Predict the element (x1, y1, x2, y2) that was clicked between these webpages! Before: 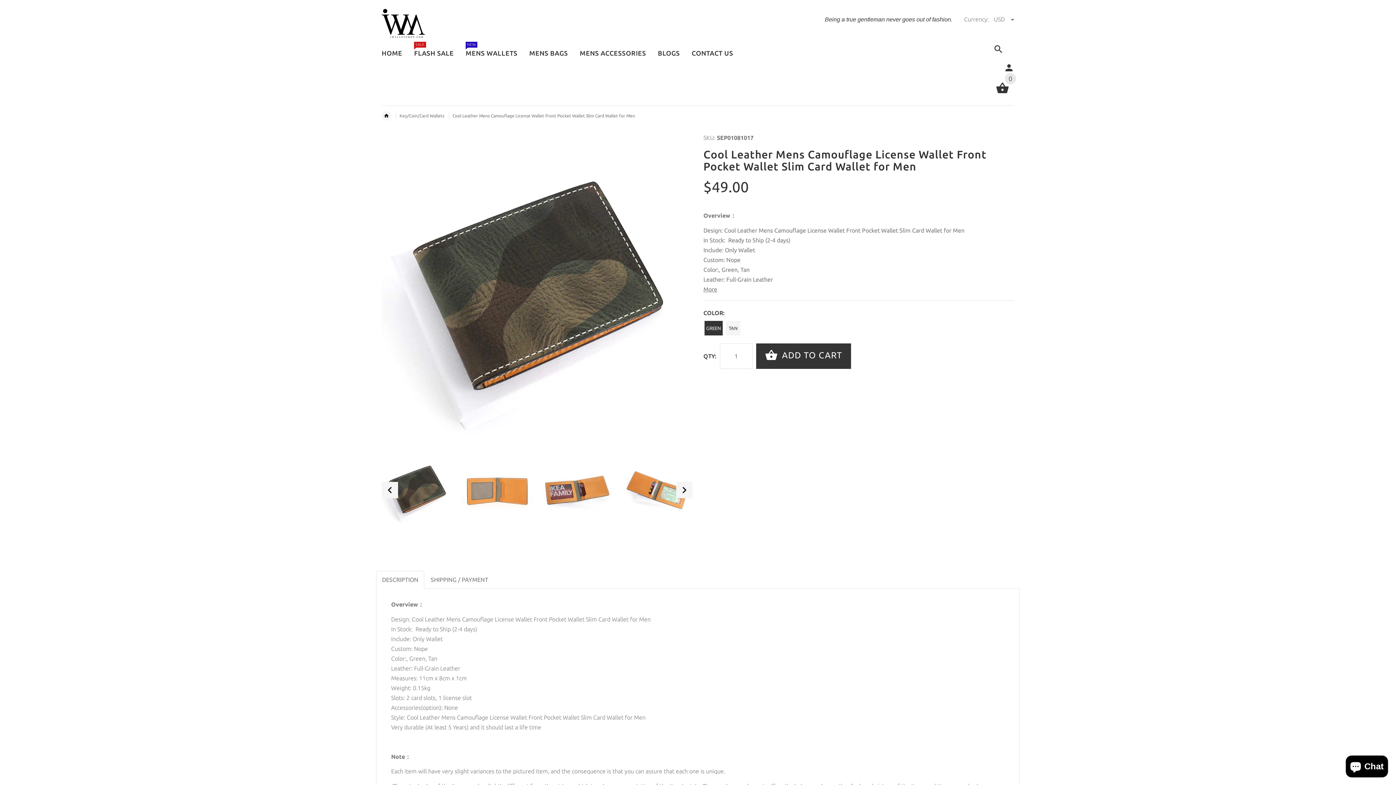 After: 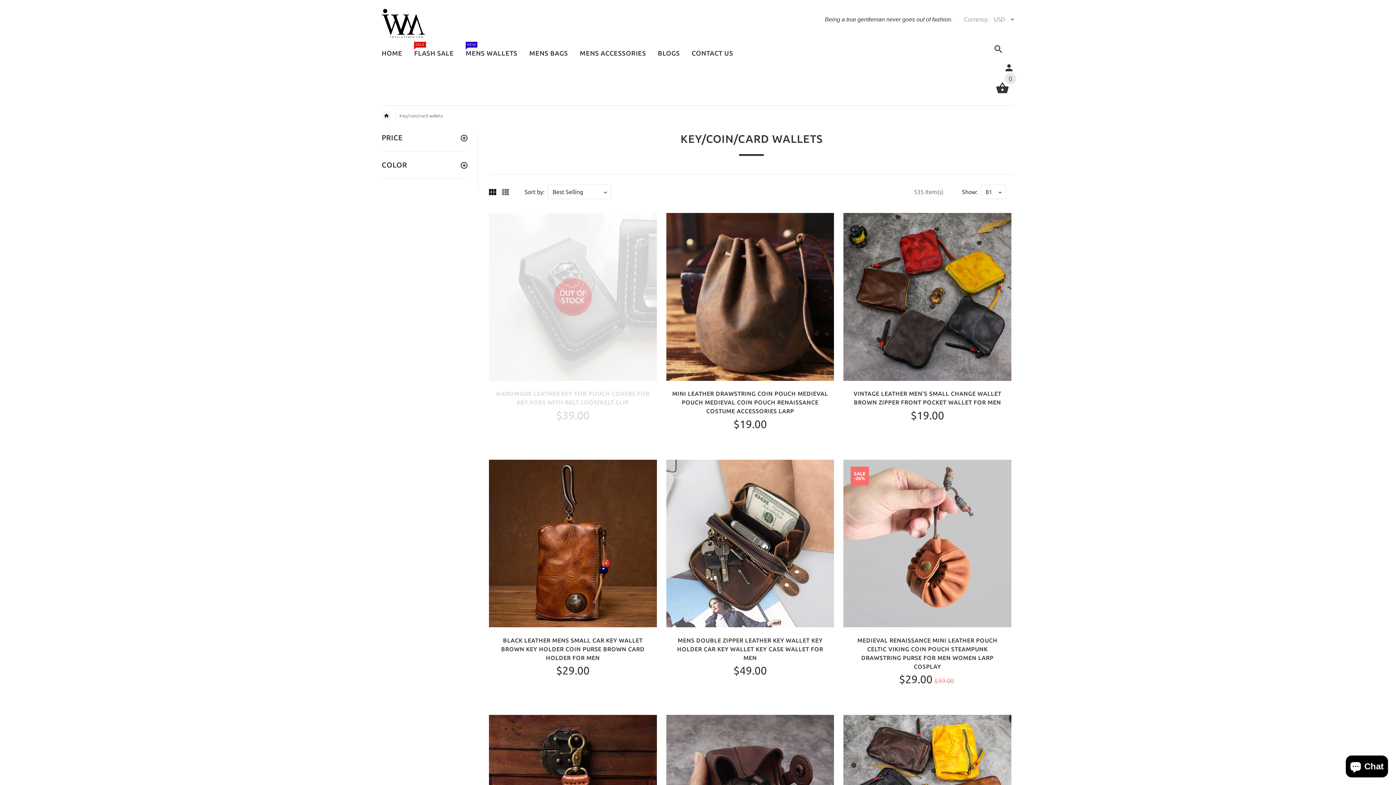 Action: bbox: (399, 113, 444, 118) label: Key/Coin/Card Wallets